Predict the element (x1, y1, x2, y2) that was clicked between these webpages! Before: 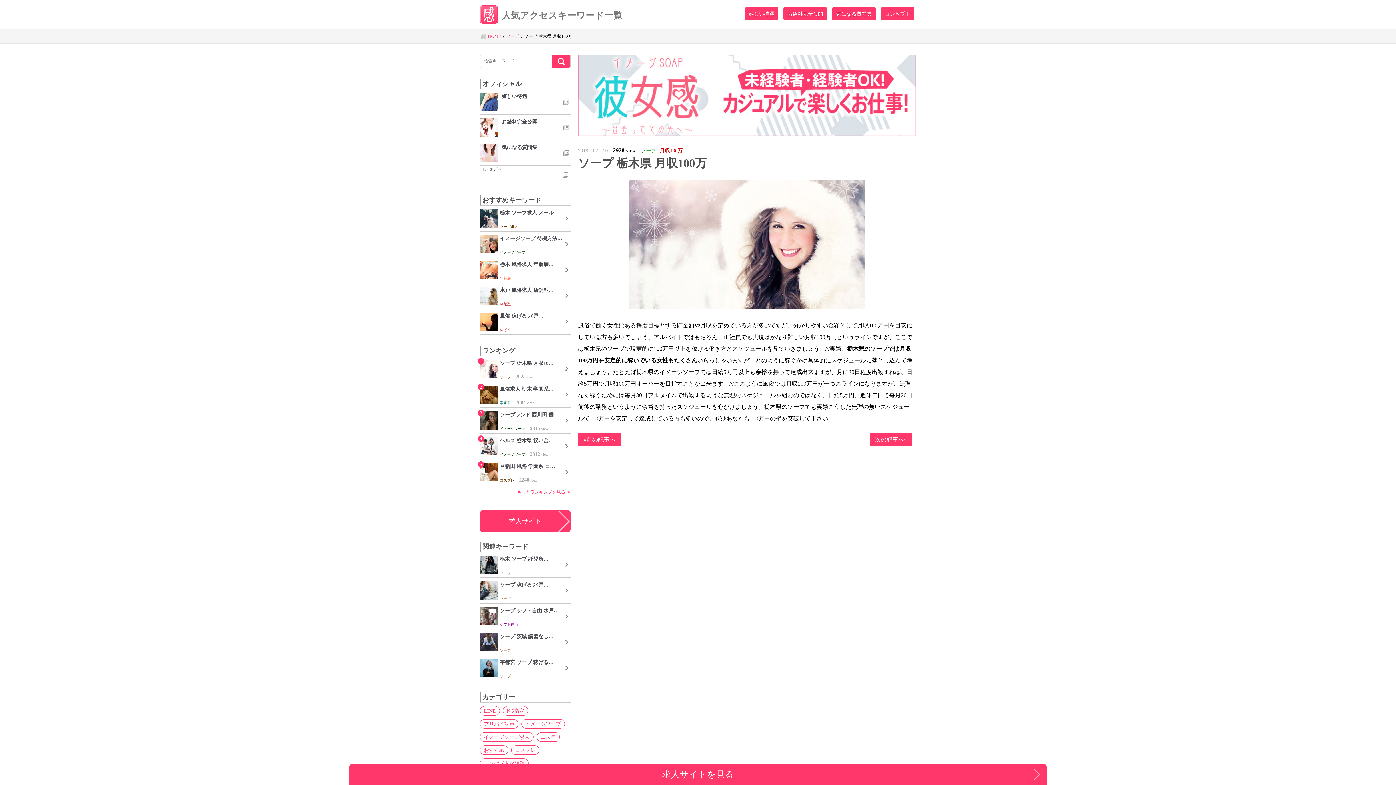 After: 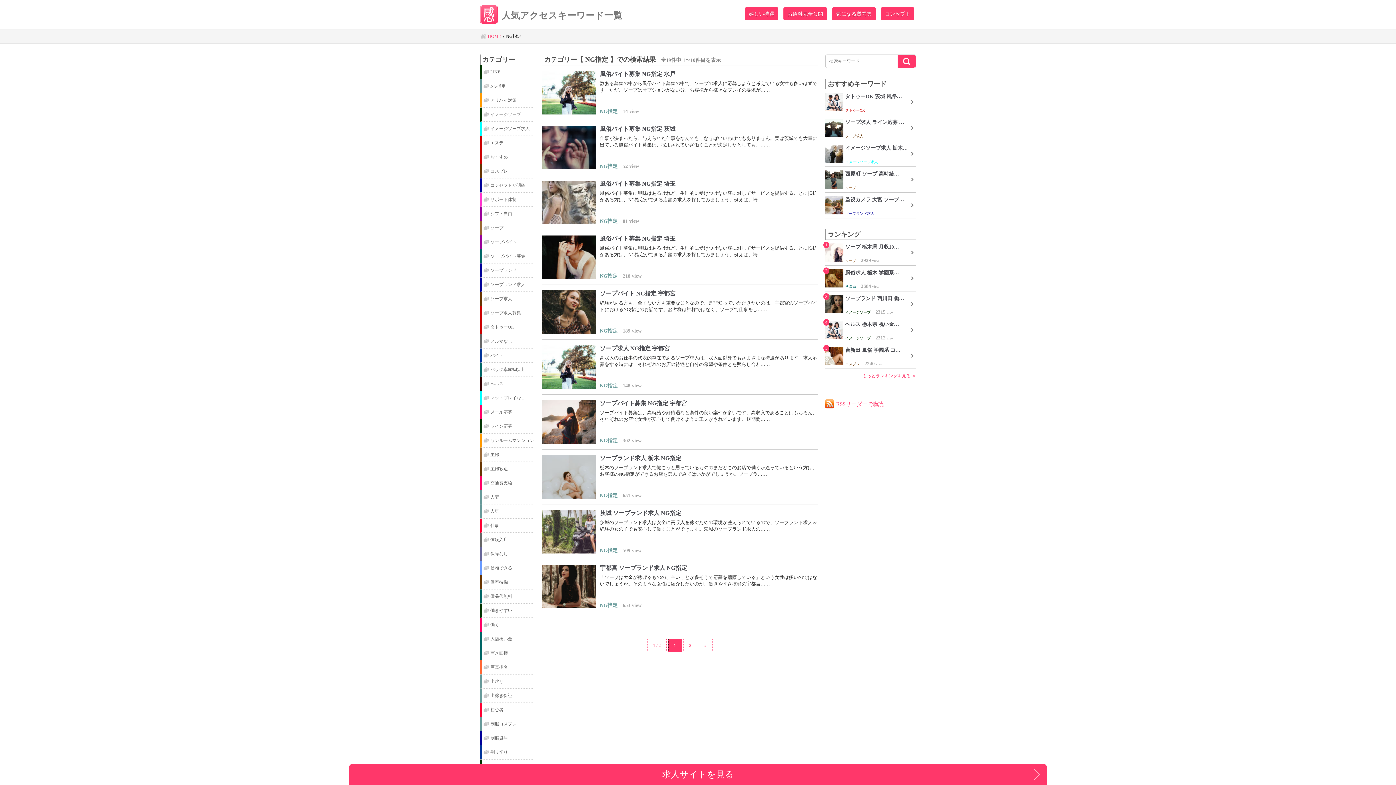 Action: bbox: (506, 708, 524, 713) label: NG指定